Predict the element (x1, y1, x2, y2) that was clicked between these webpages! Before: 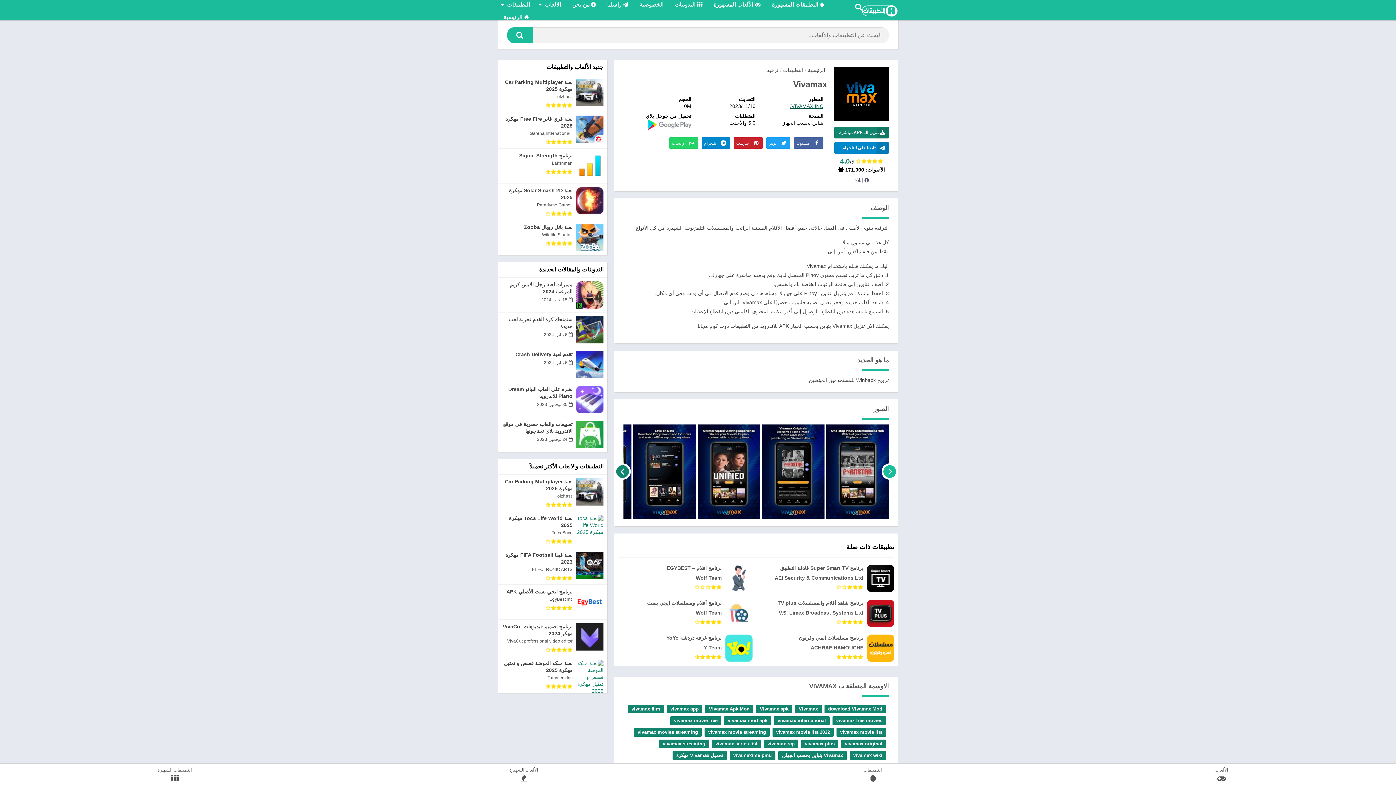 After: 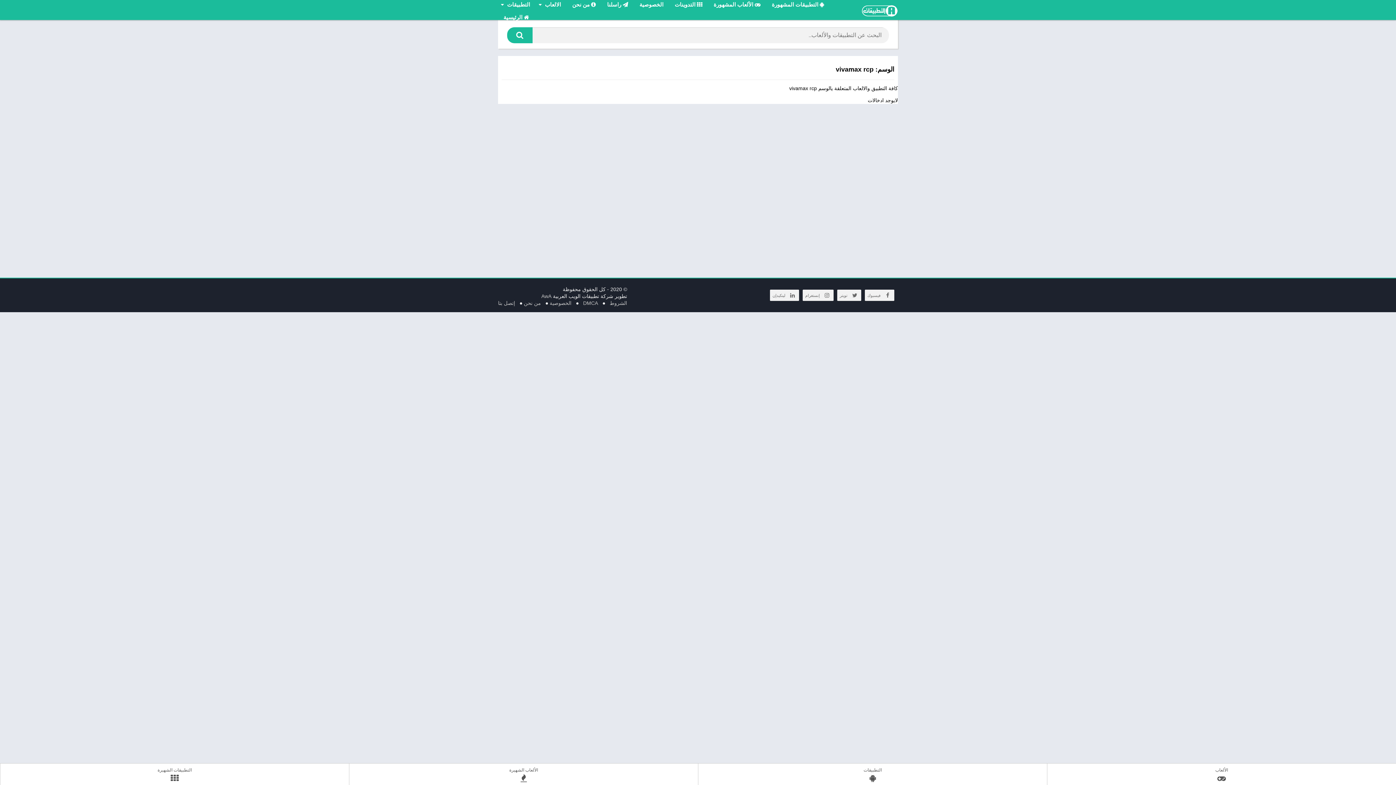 Action: bbox: (764, 740, 798, 748) label: vivamax rcp